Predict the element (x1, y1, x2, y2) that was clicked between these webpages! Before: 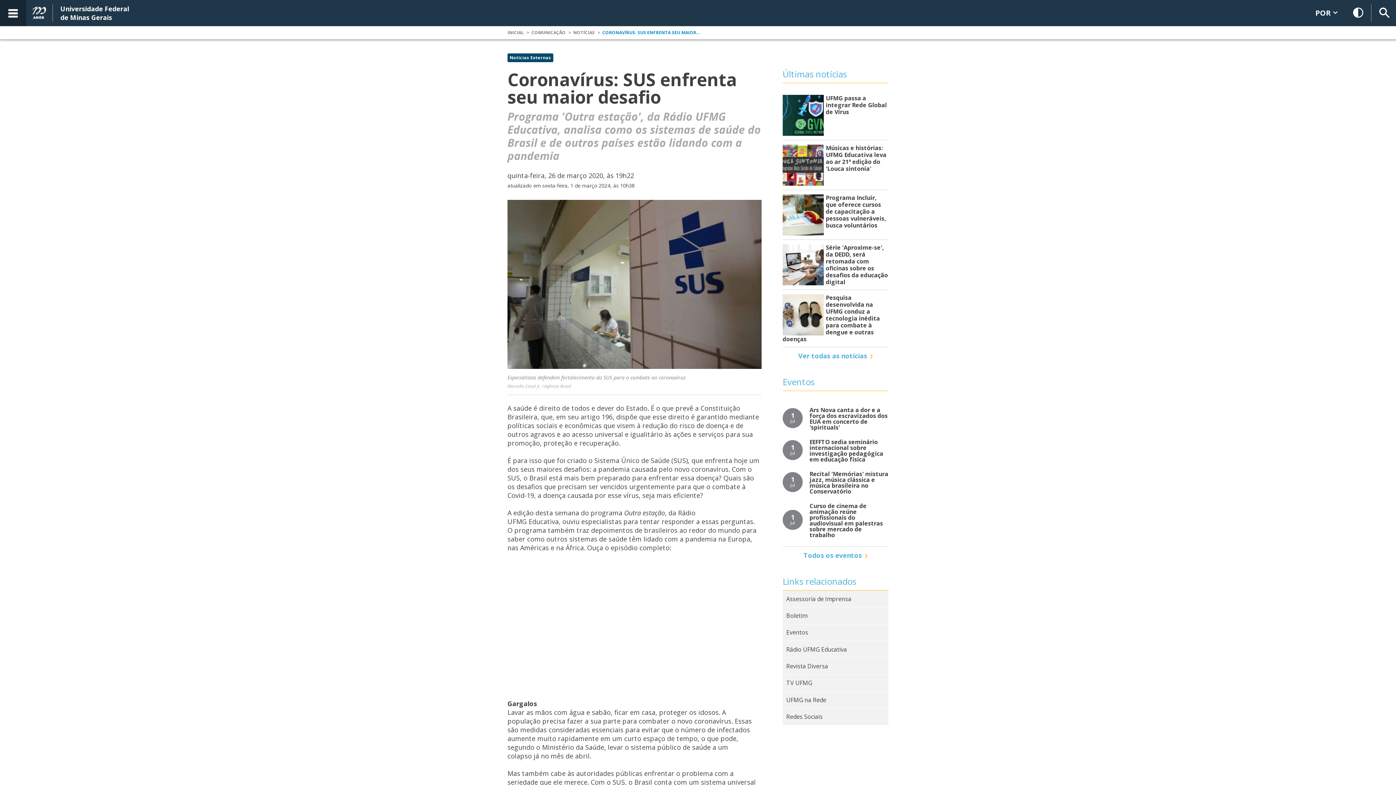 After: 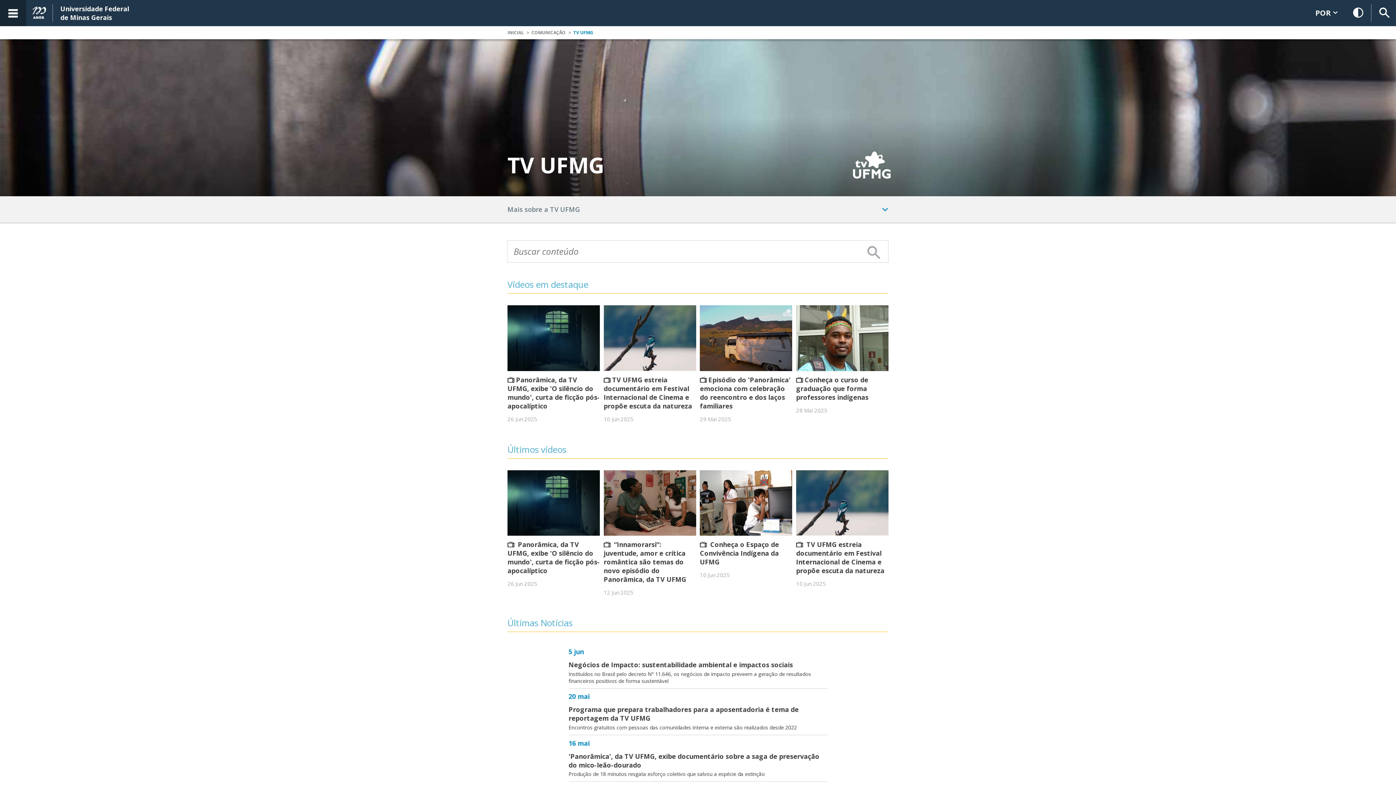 Action: bbox: (782, 675, 888, 691) label: TV UFMG